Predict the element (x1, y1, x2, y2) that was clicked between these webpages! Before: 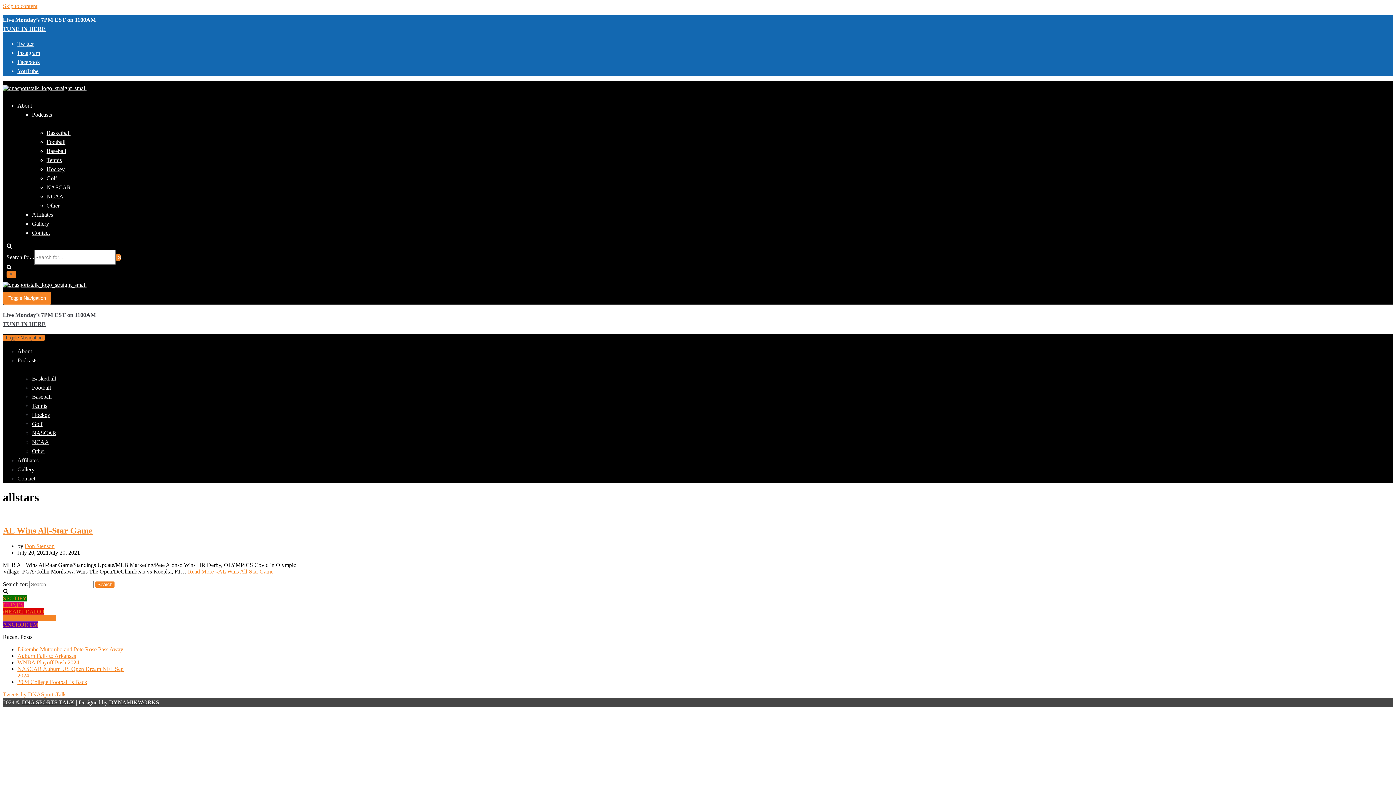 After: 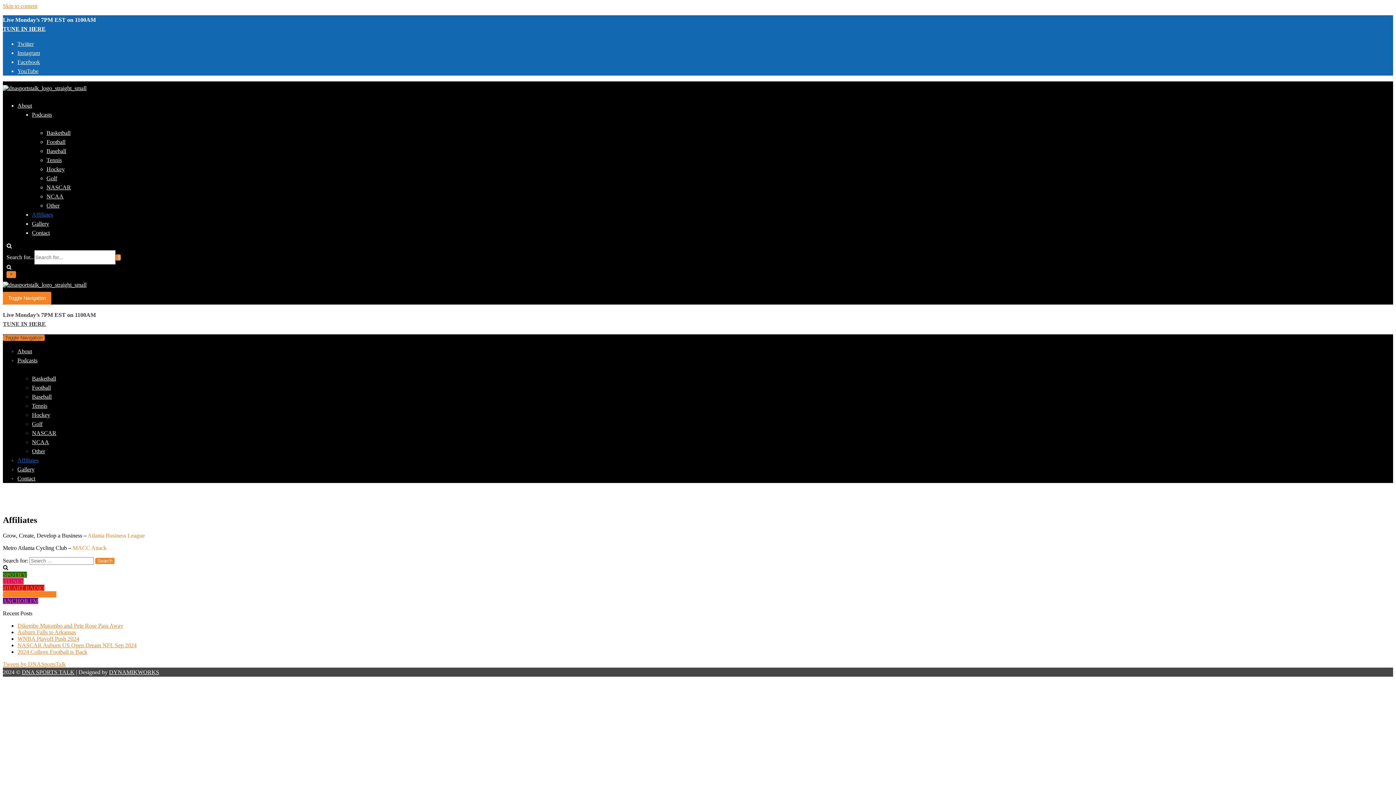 Action: bbox: (17, 457, 38, 463) label: Affiliates